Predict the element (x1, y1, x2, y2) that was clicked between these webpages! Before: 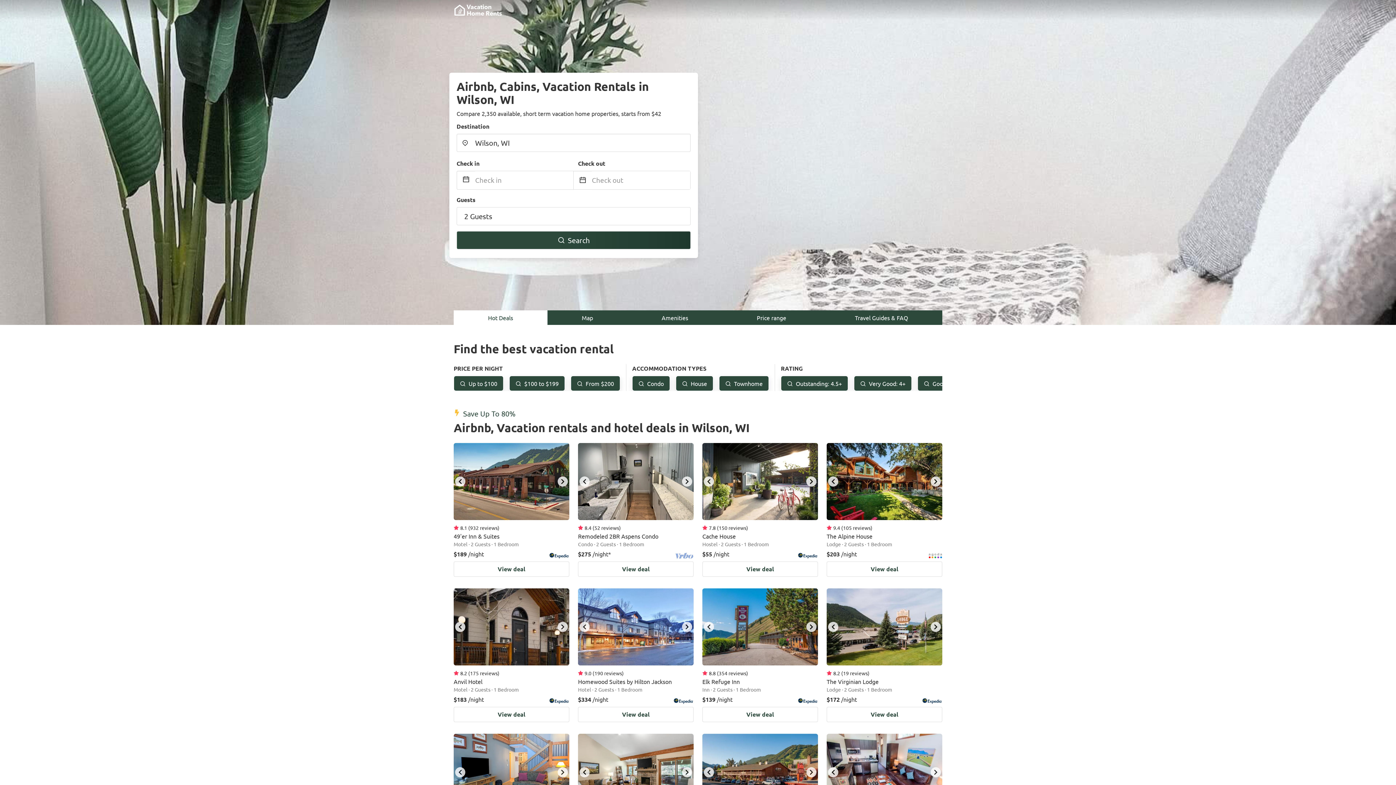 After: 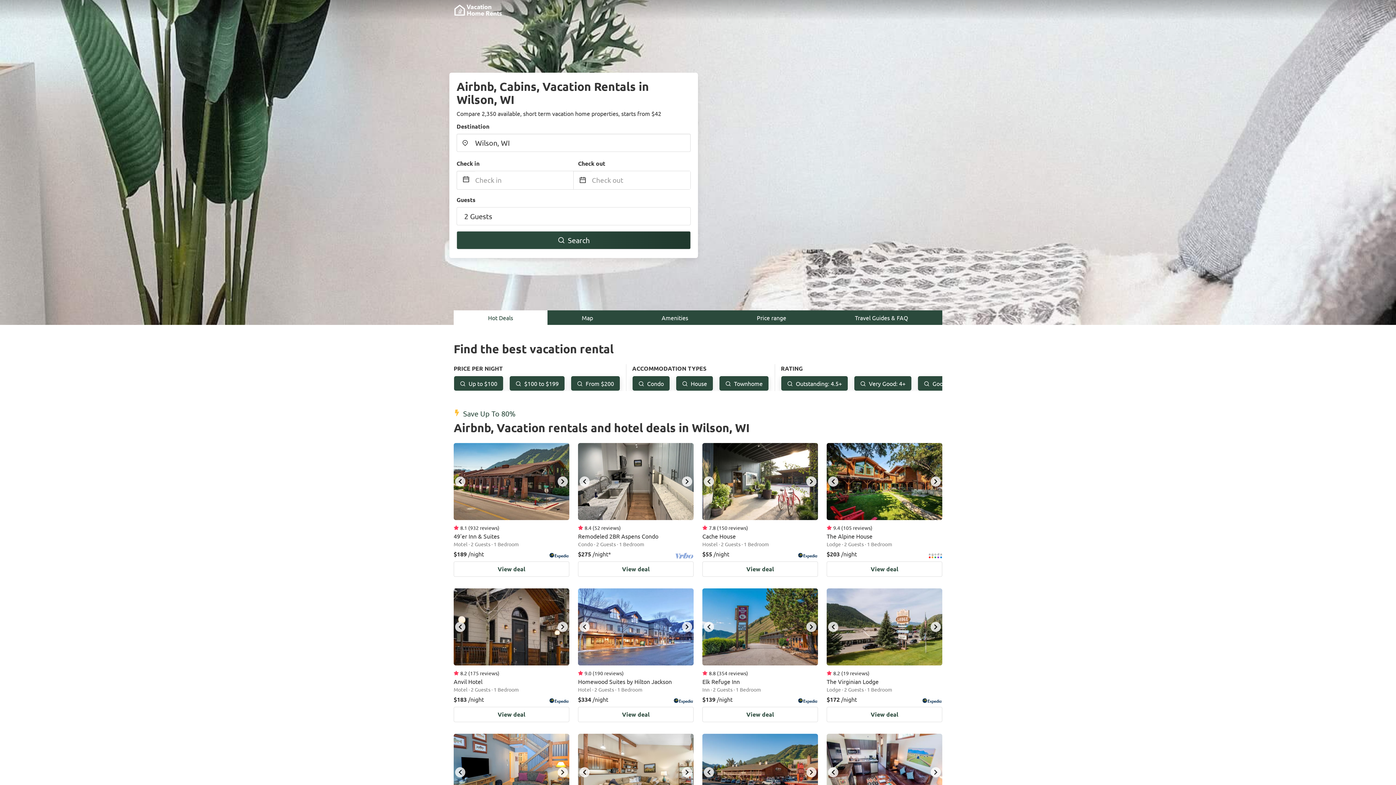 Action: label: next bbox: (682, 767, 692, 777)